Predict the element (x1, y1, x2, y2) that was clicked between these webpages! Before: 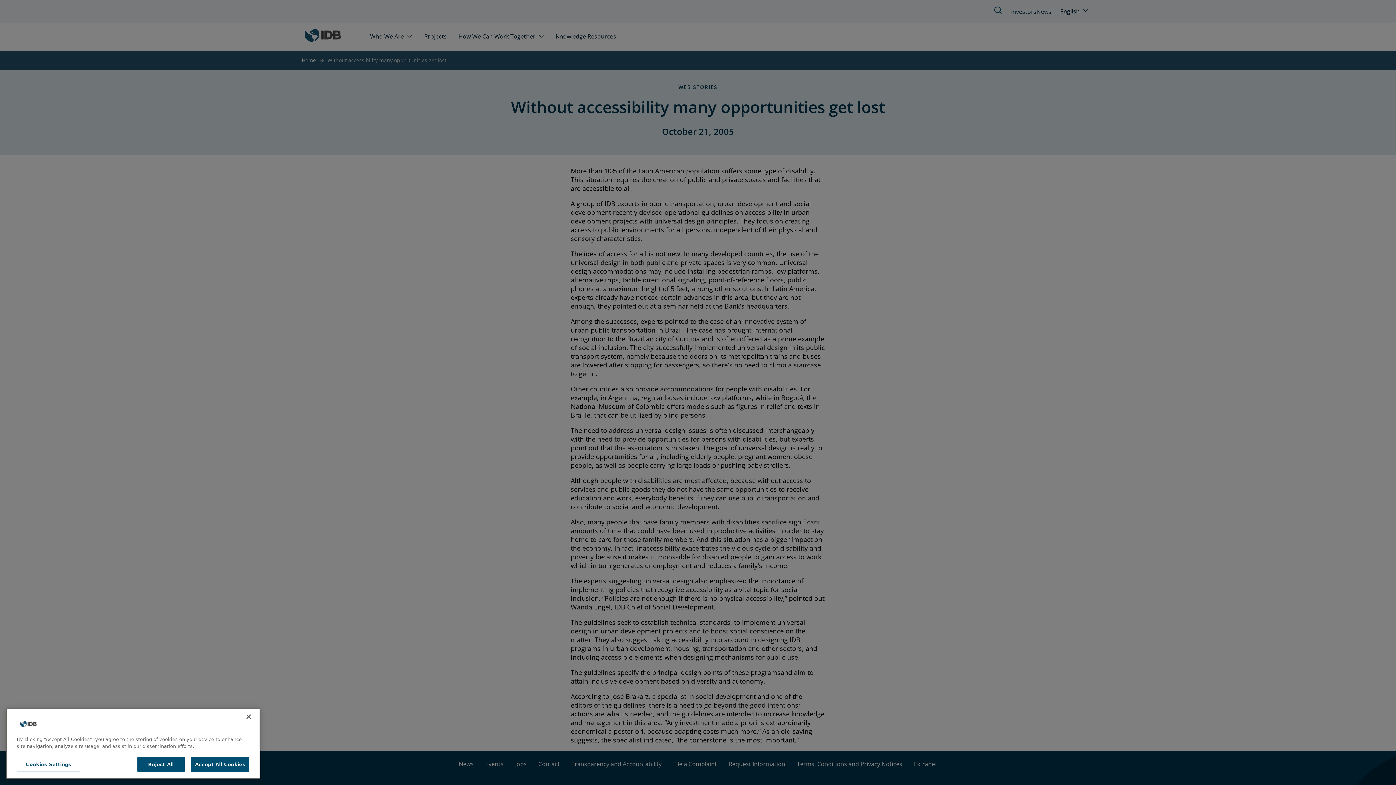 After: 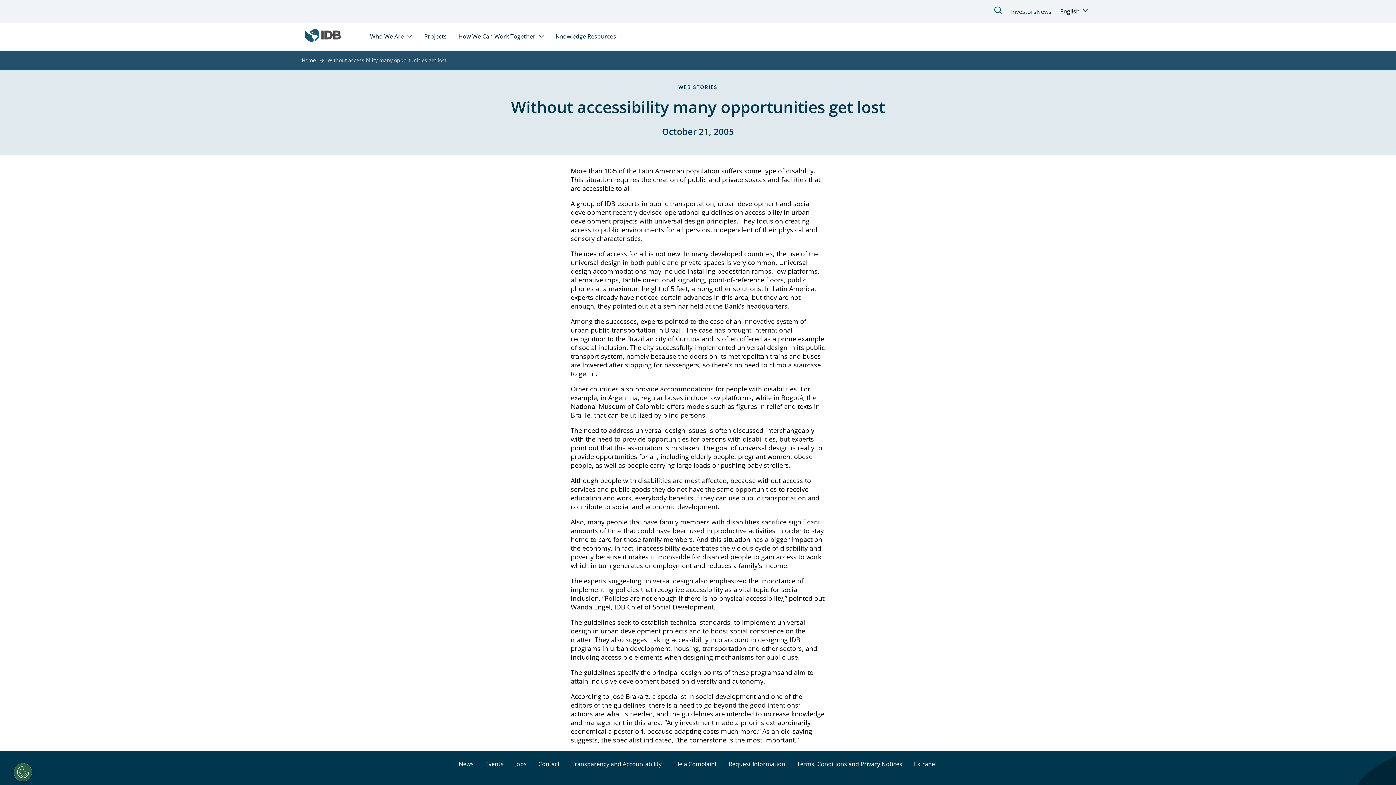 Action: bbox: (240, 719, 256, 735) label: Close